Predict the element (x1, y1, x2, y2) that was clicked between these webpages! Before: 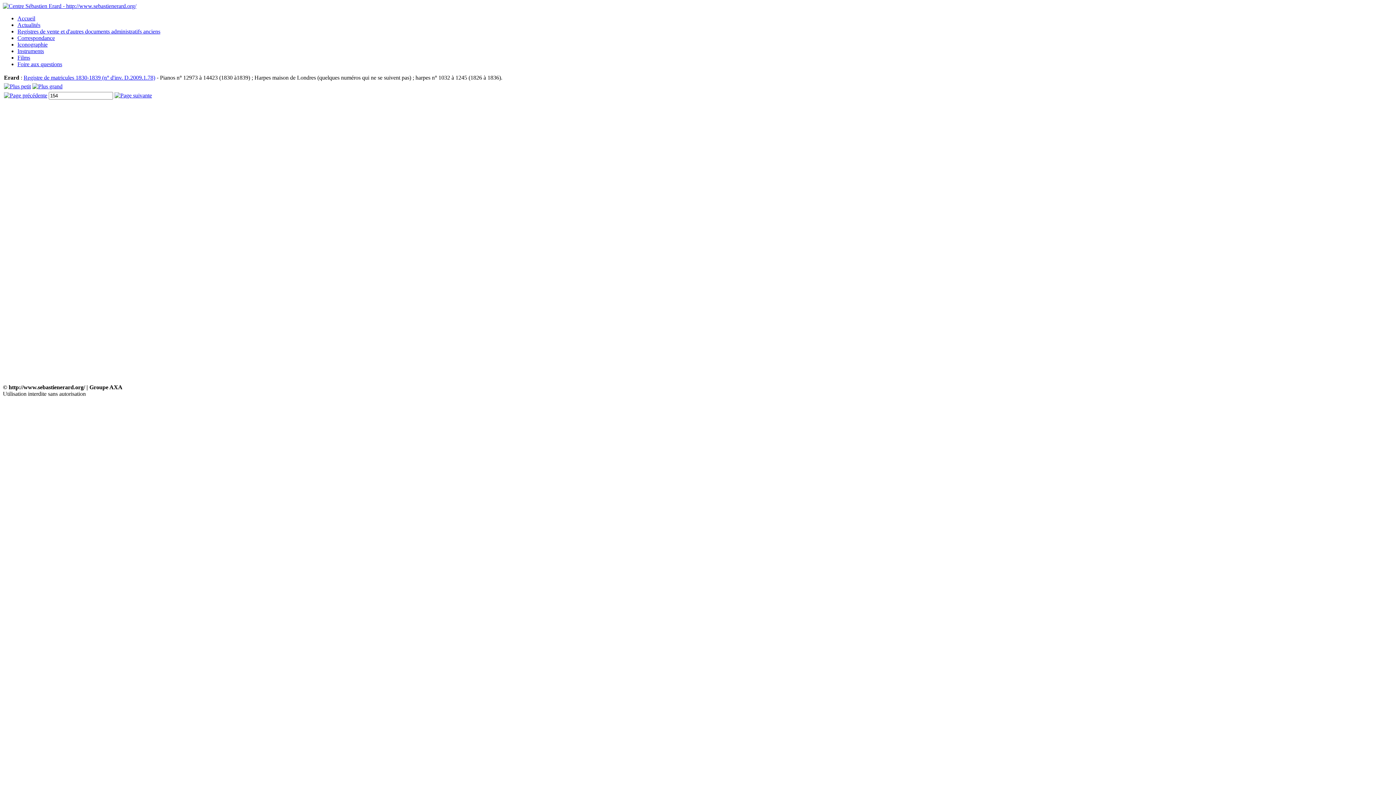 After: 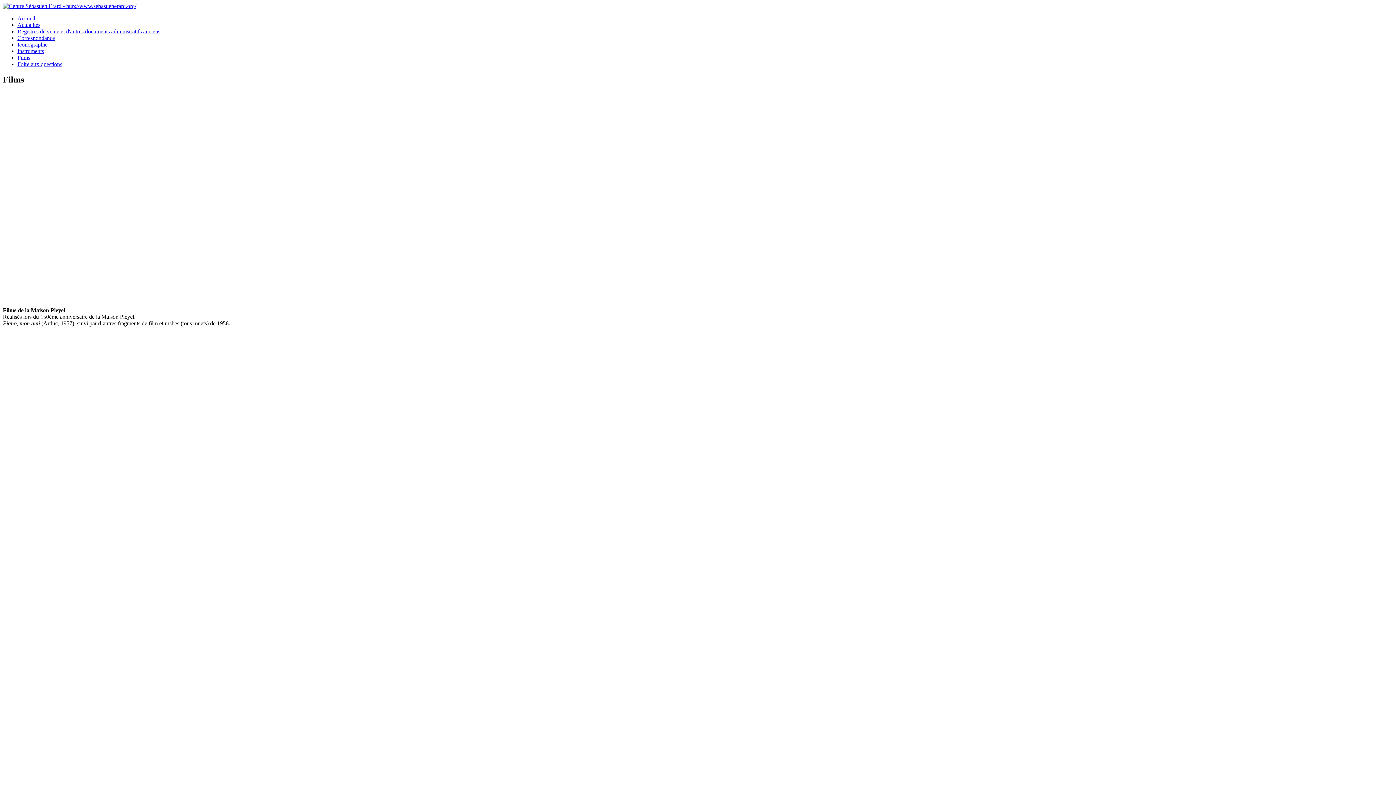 Action: bbox: (17, 54, 30, 60) label: Films